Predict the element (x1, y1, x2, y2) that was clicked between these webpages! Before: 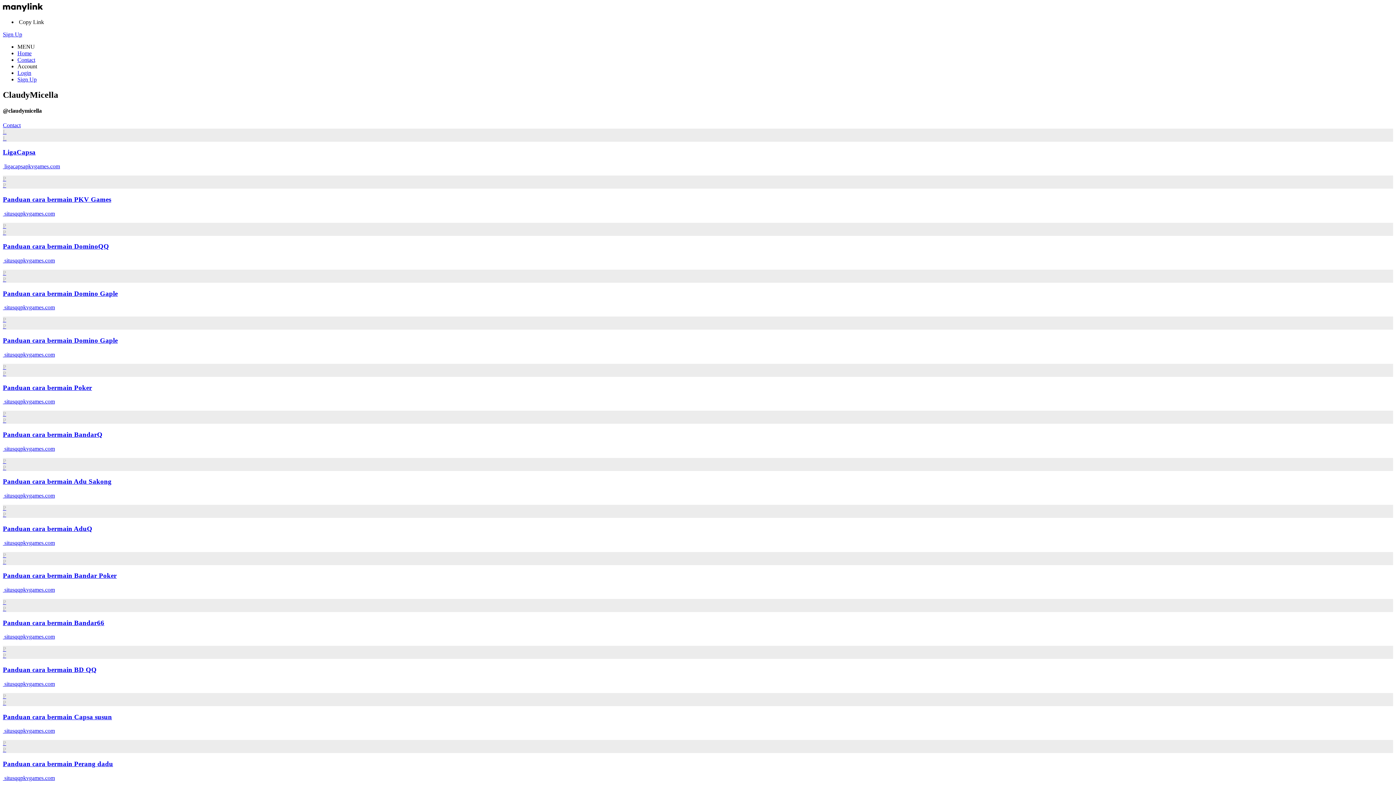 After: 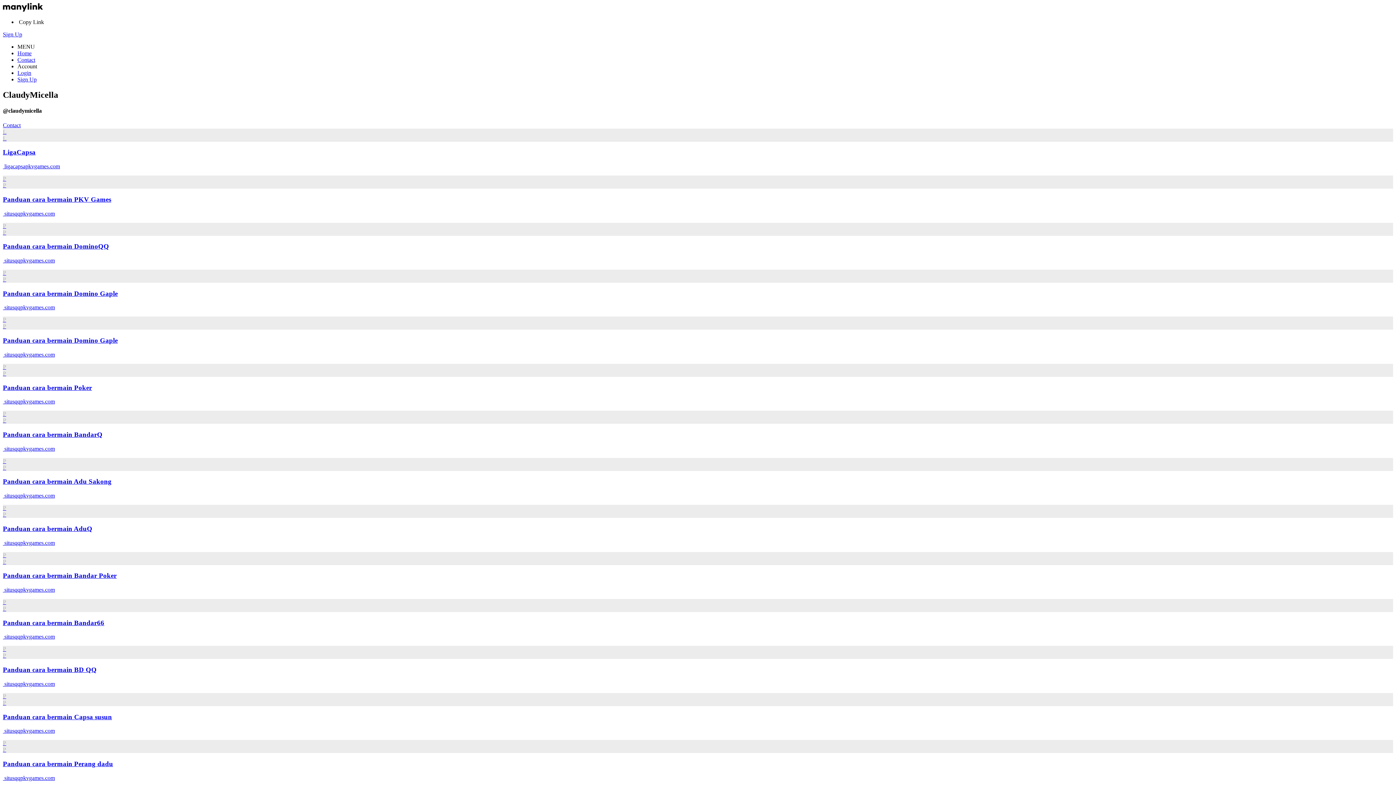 Action: label: P
P
Panduan cara bermain PKV Games

 situsqqpkvgames.com bbox: (2, 175, 1393, 216)